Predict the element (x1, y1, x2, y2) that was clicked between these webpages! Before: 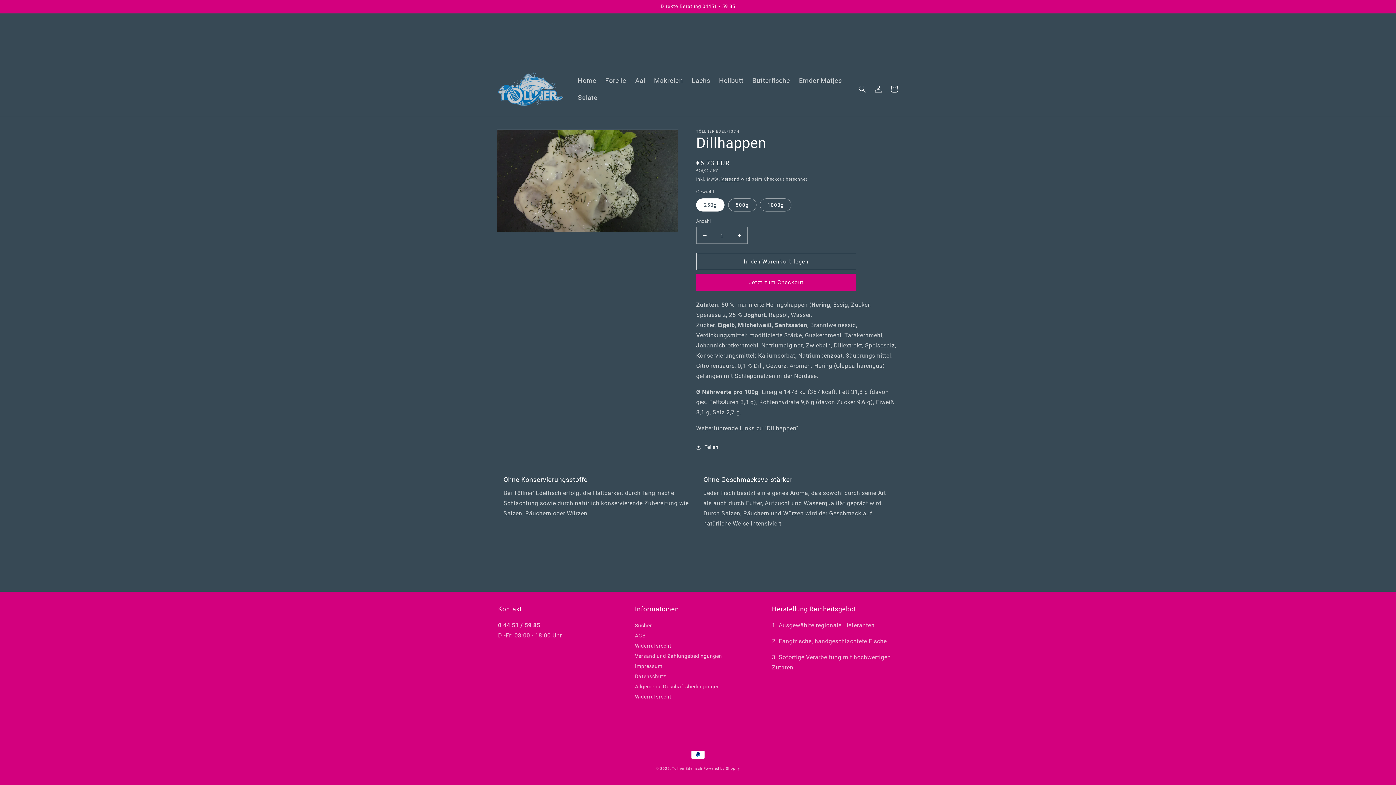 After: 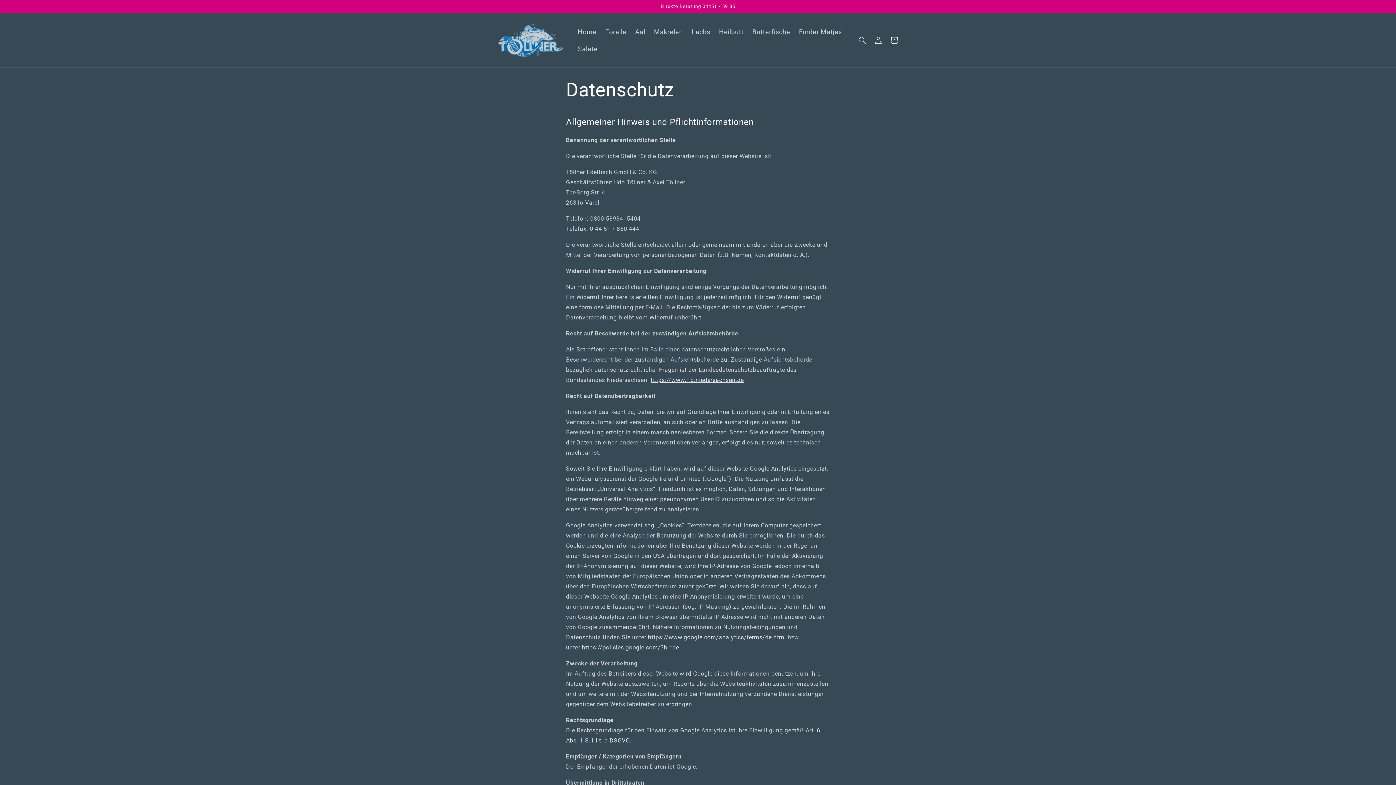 Action: bbox: (635, 671, 666, 681) label: Datenschutz